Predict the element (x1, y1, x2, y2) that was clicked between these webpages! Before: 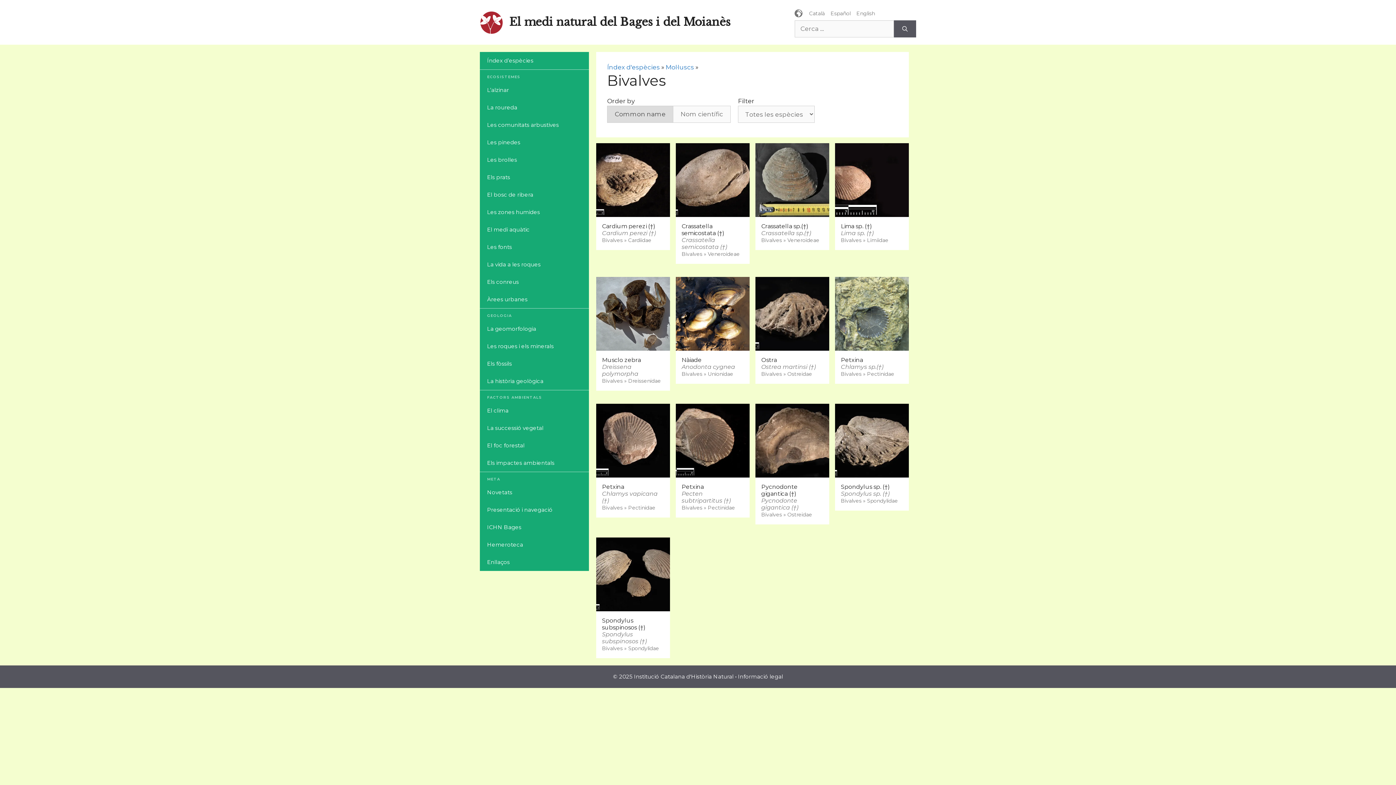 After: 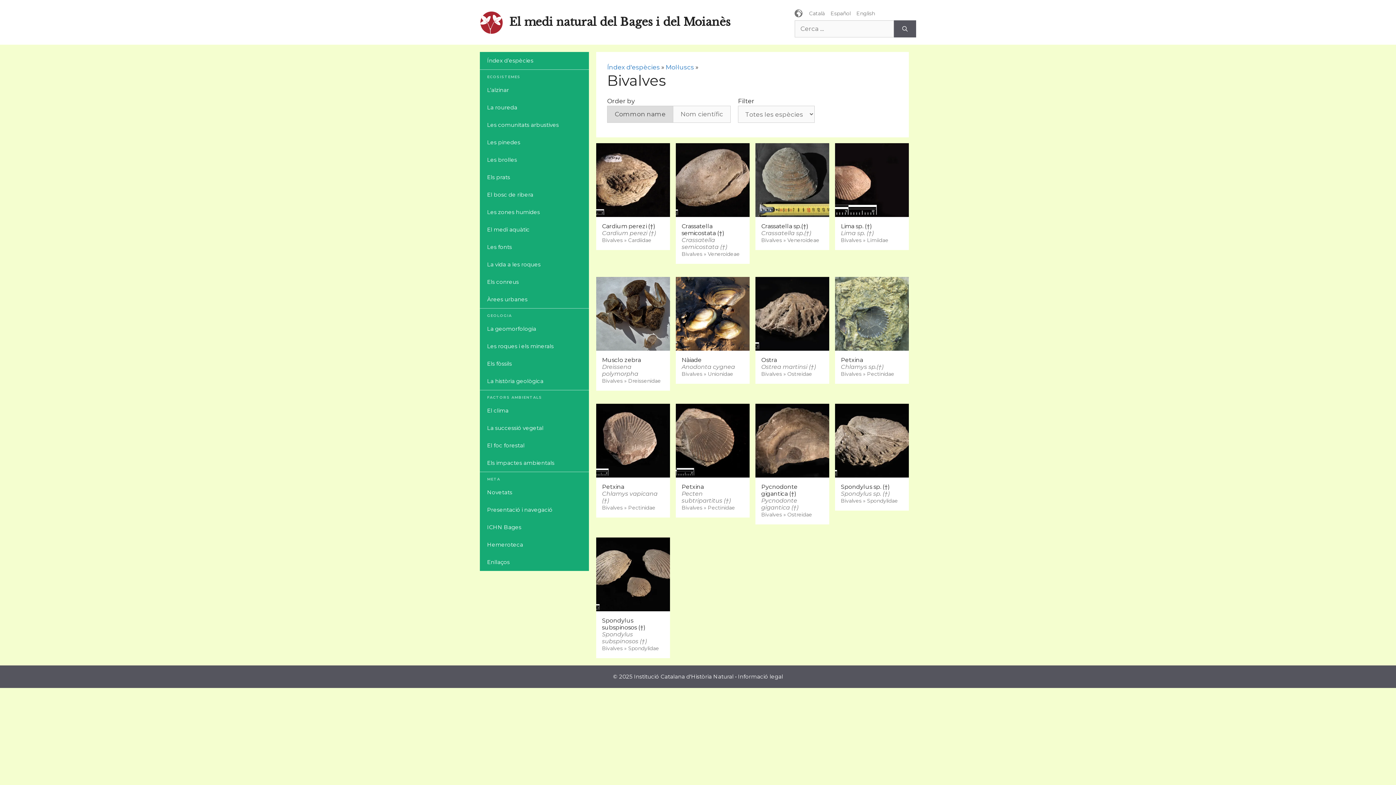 Action: label: Bivalves  bbox: (681, 250, 704, 257)